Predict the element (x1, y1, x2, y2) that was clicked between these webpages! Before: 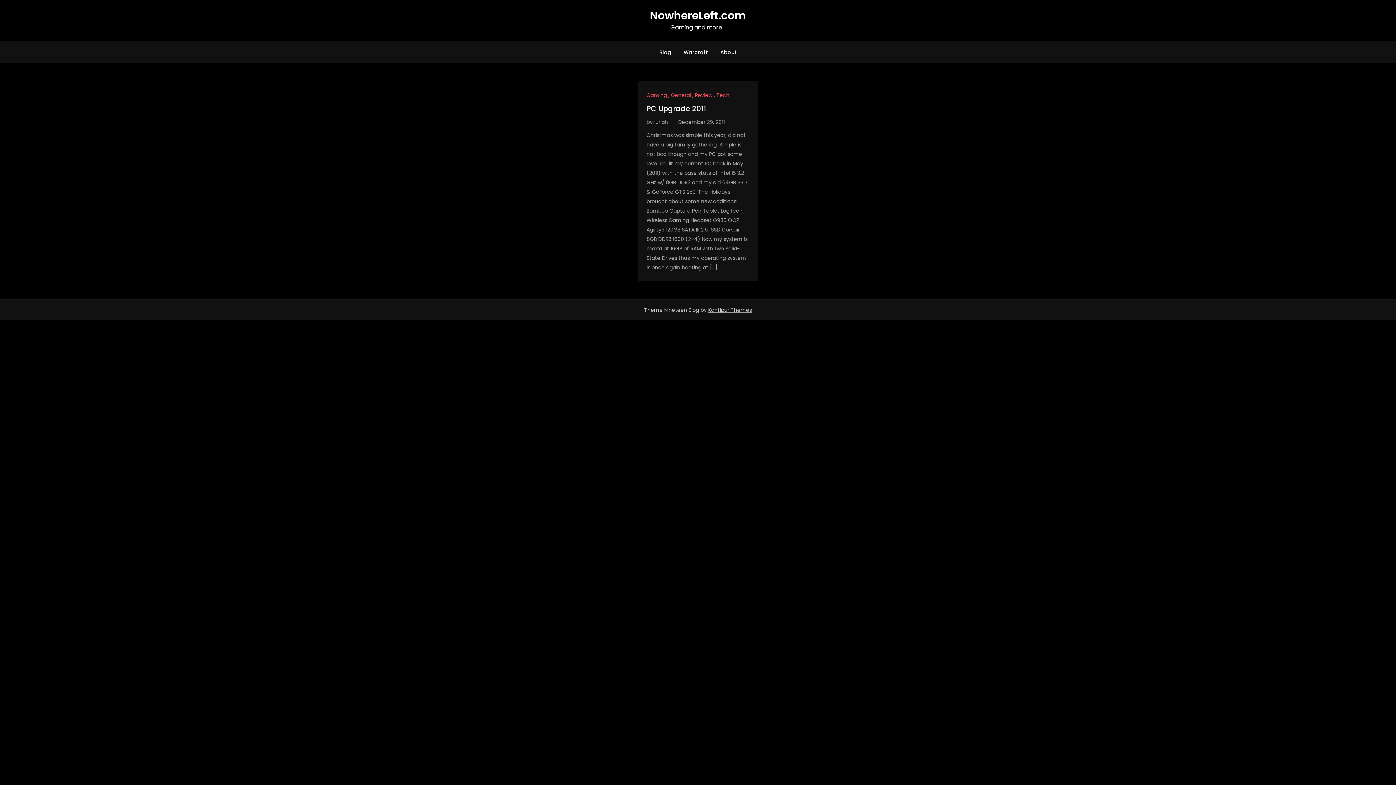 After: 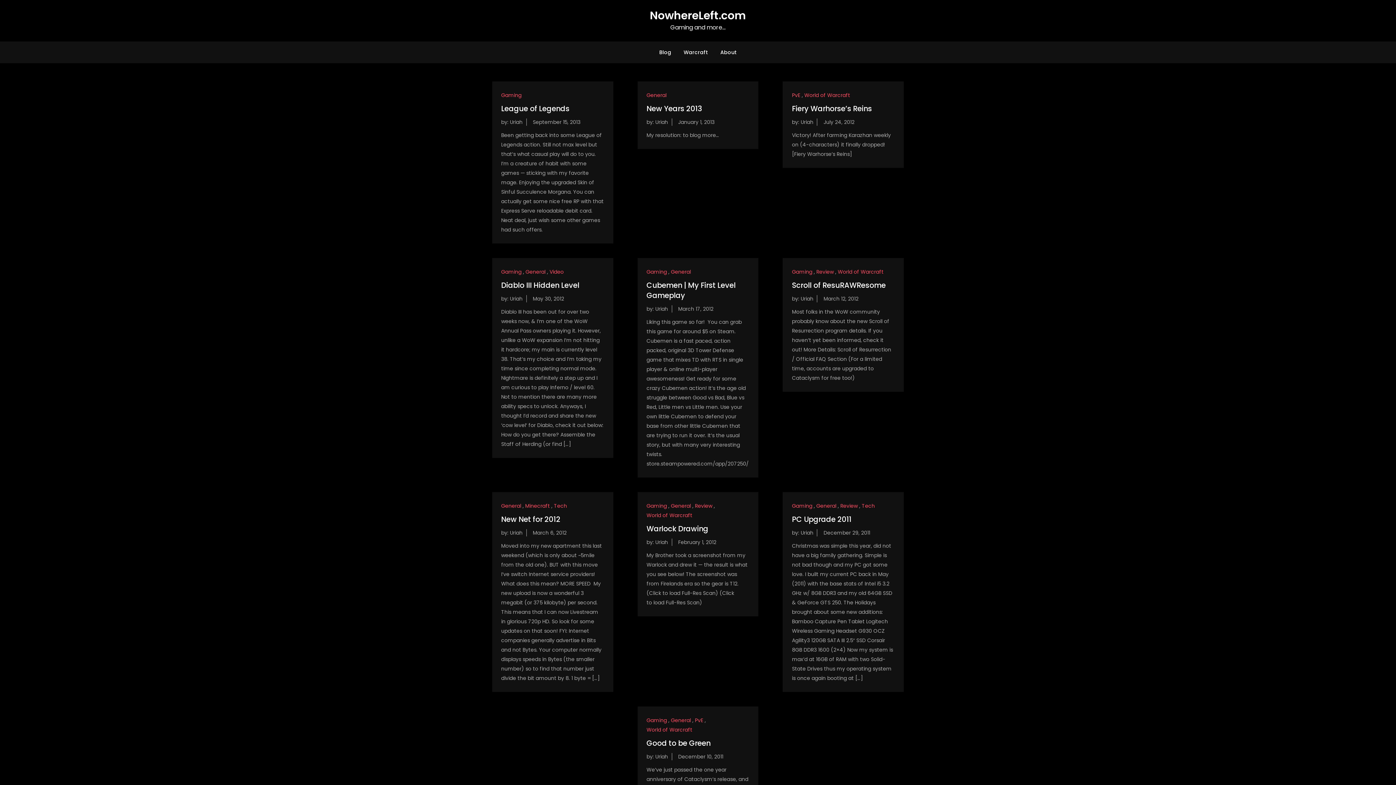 Action: label: Blog bbox: (654, 41, 676, 63)